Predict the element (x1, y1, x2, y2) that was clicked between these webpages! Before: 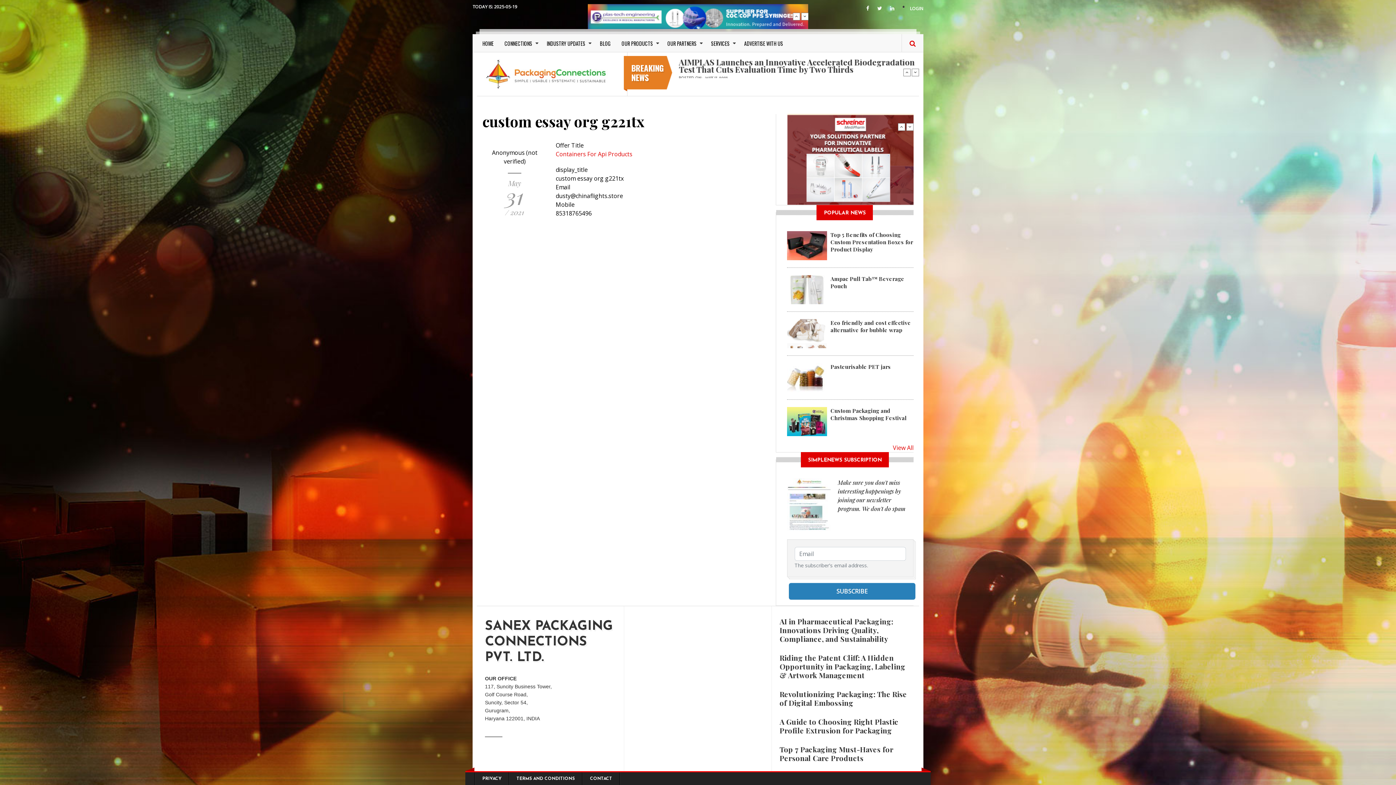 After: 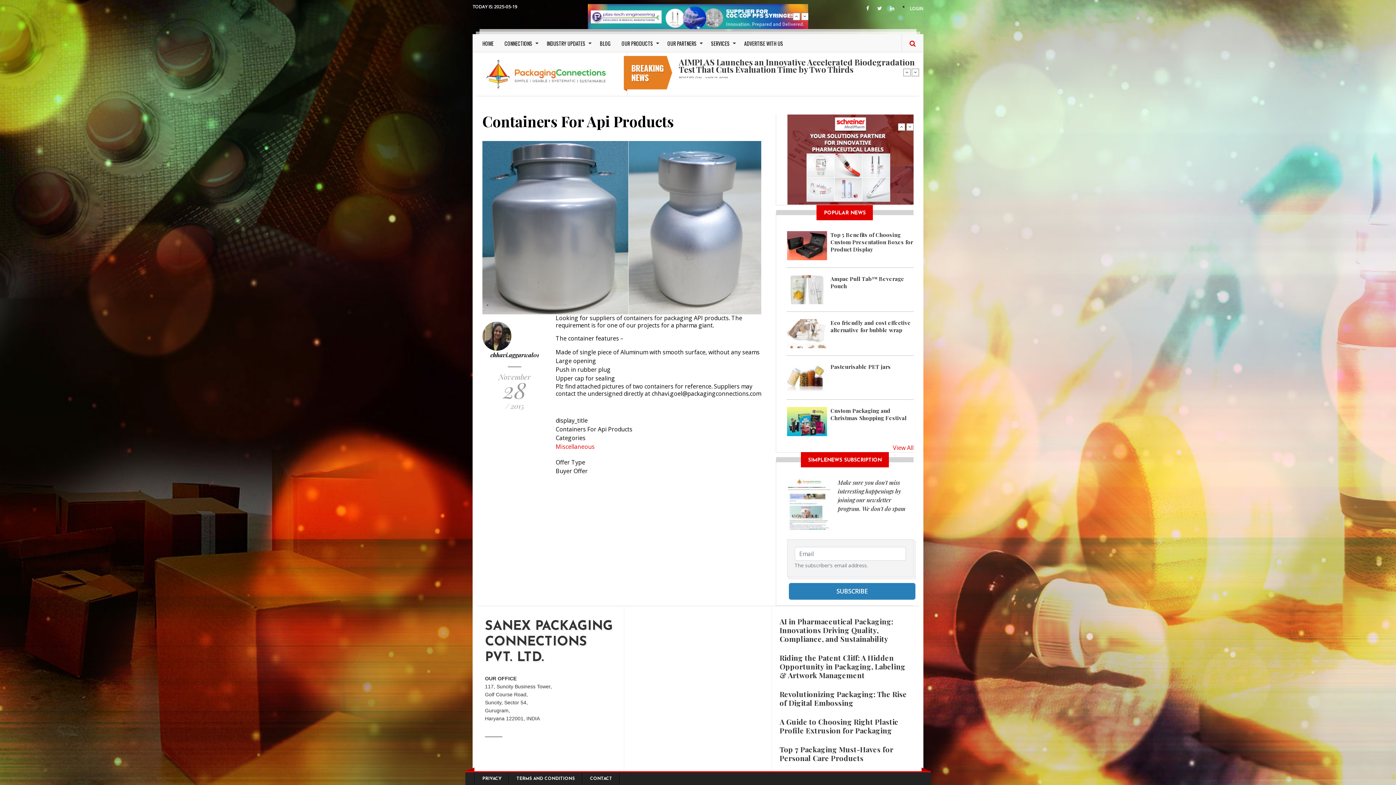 Action: label: Containers For Api Products bbox: (555, 150, 632, 158)